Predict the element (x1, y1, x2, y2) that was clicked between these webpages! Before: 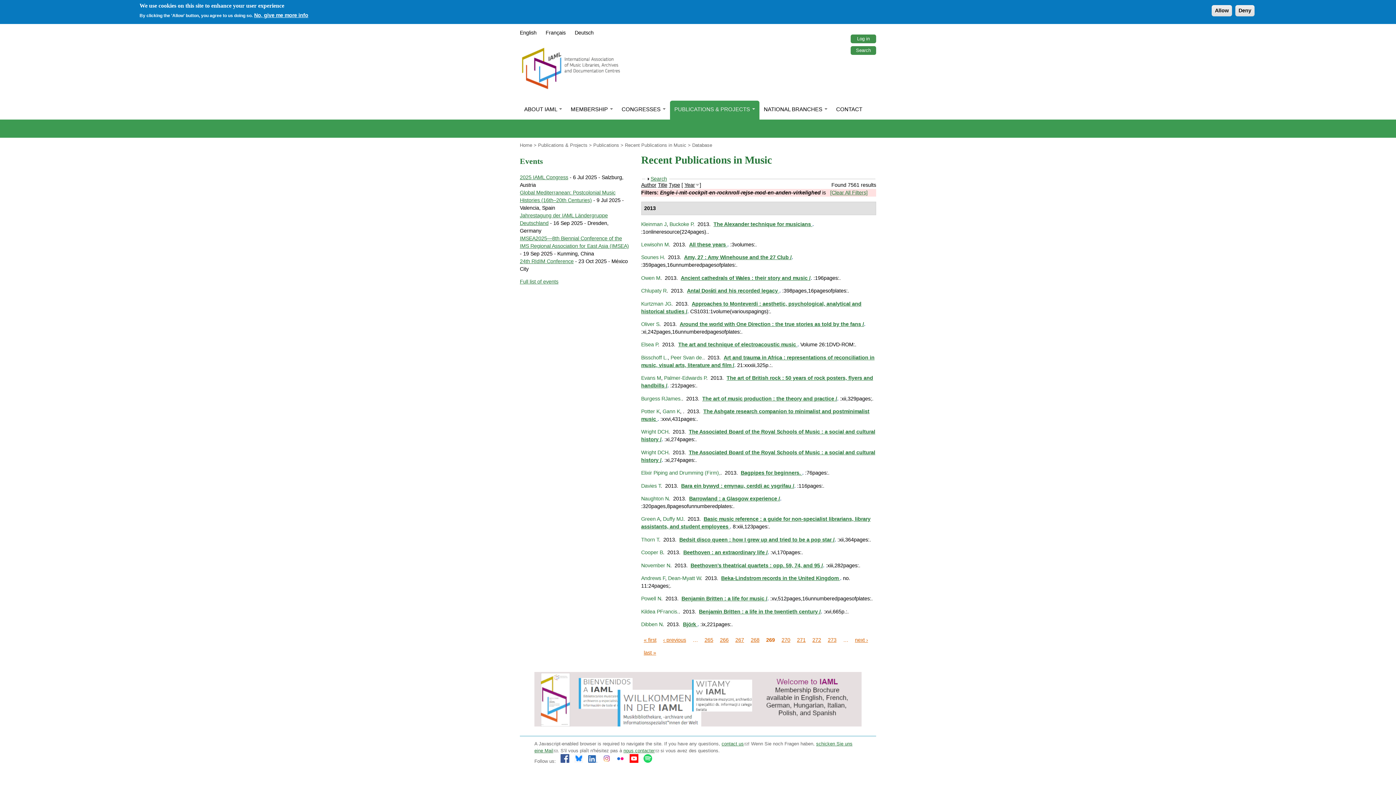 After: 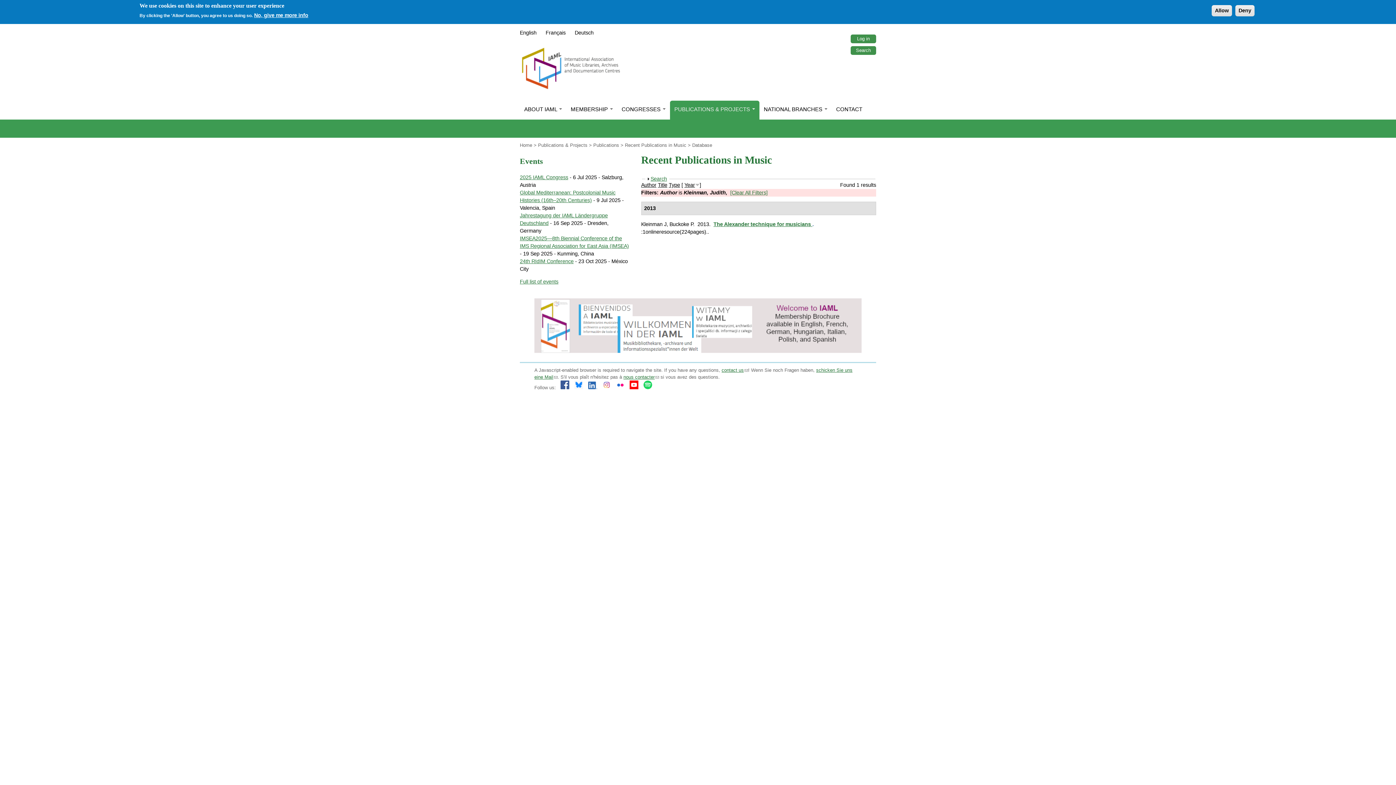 Action: label: Kleinman J bbox: (641, 221, 666, 227)